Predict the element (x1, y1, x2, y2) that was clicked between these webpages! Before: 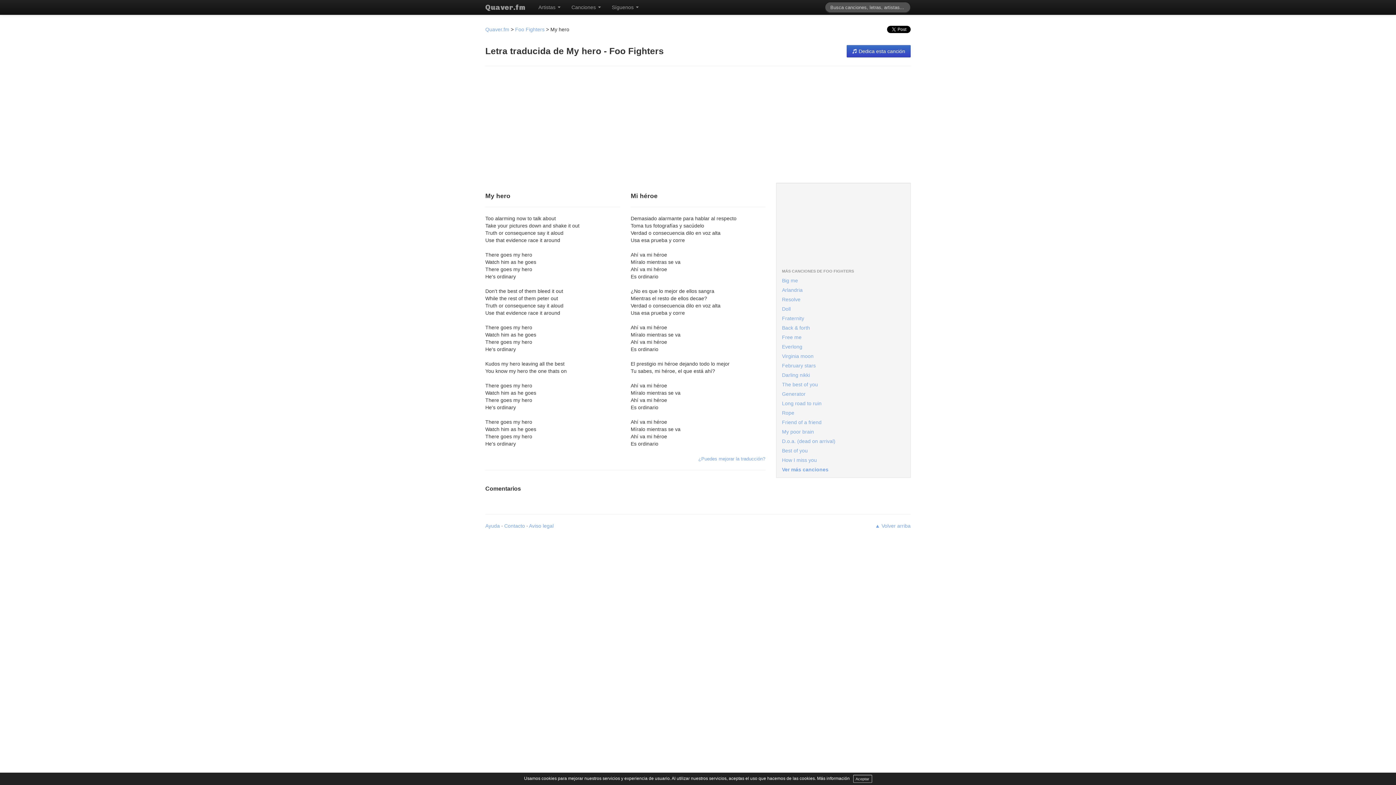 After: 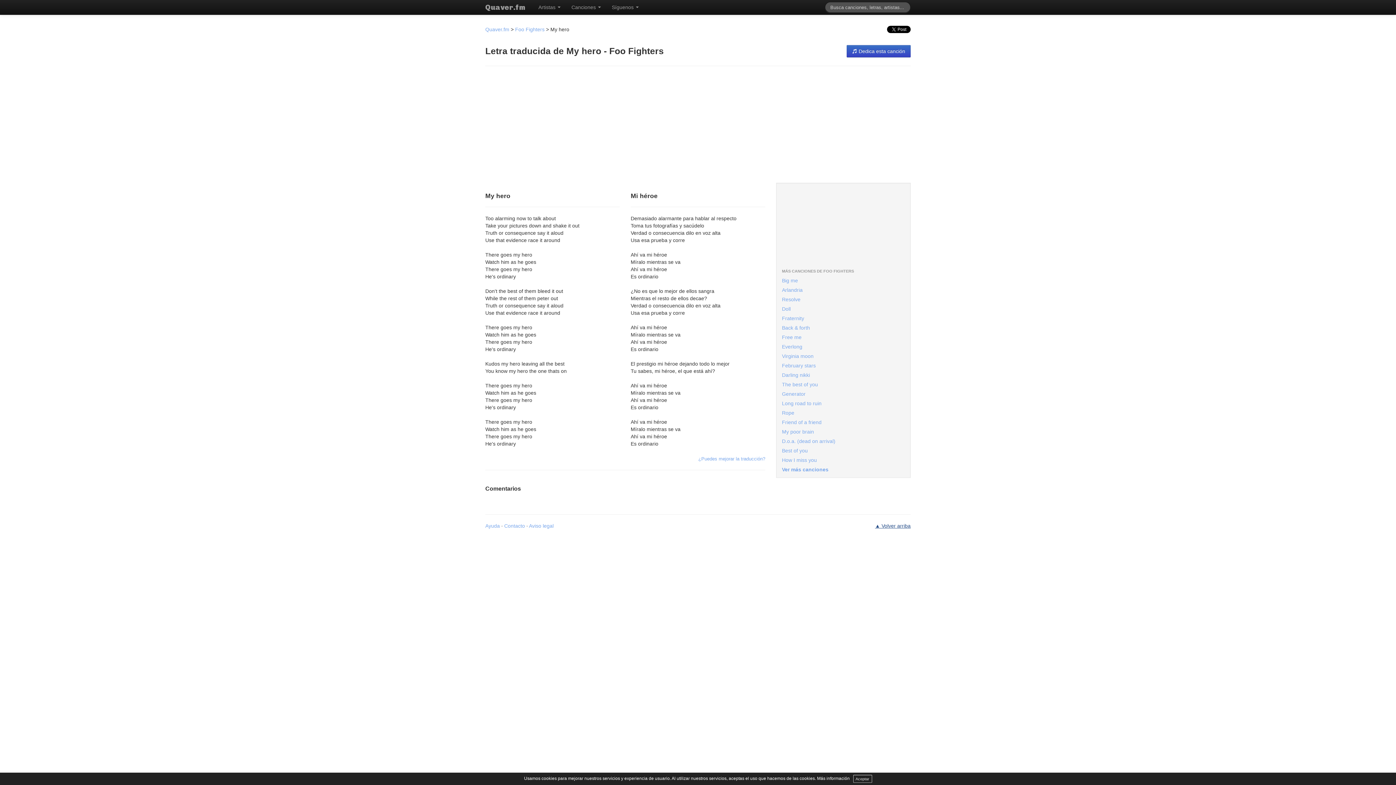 Action: bbox: (875, 523, 910, 529) label: ▲ Volver arriba